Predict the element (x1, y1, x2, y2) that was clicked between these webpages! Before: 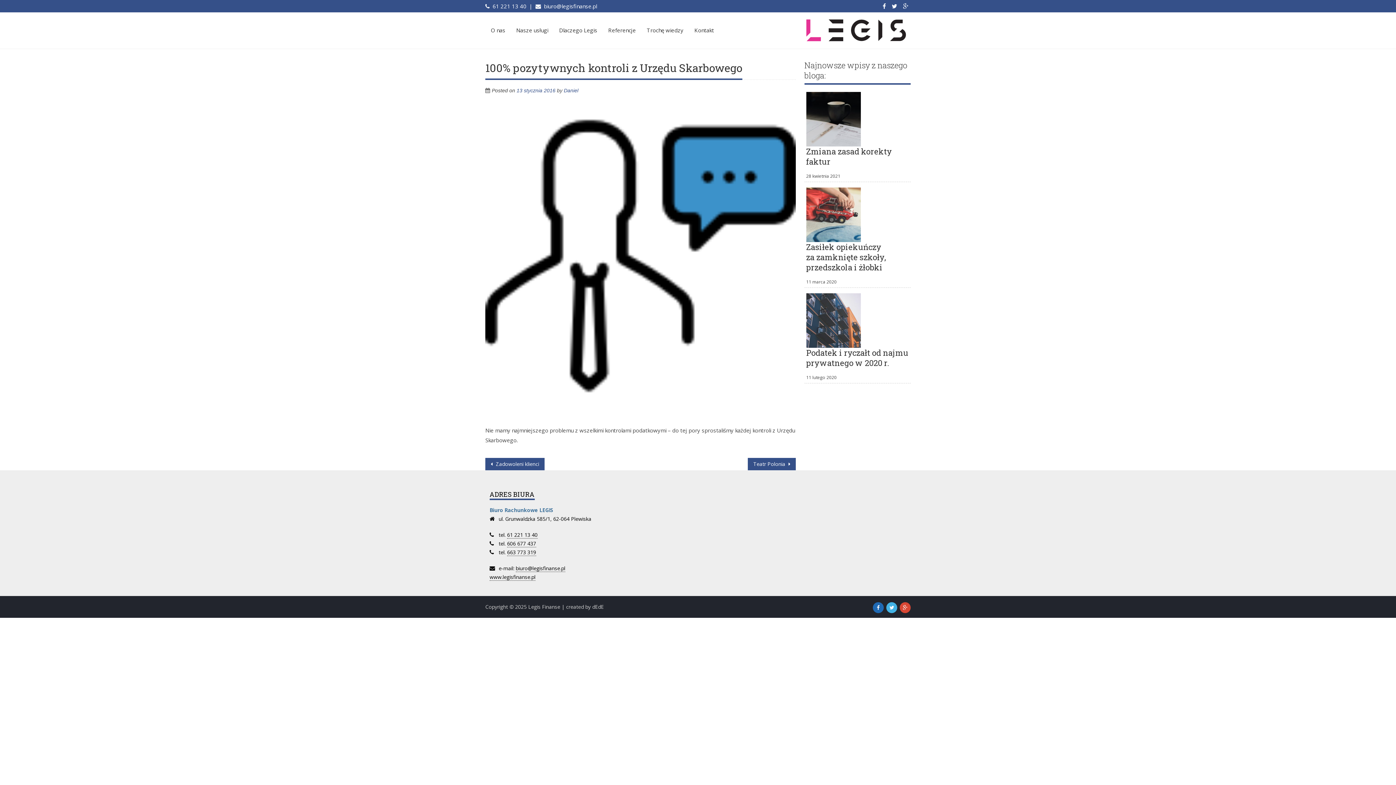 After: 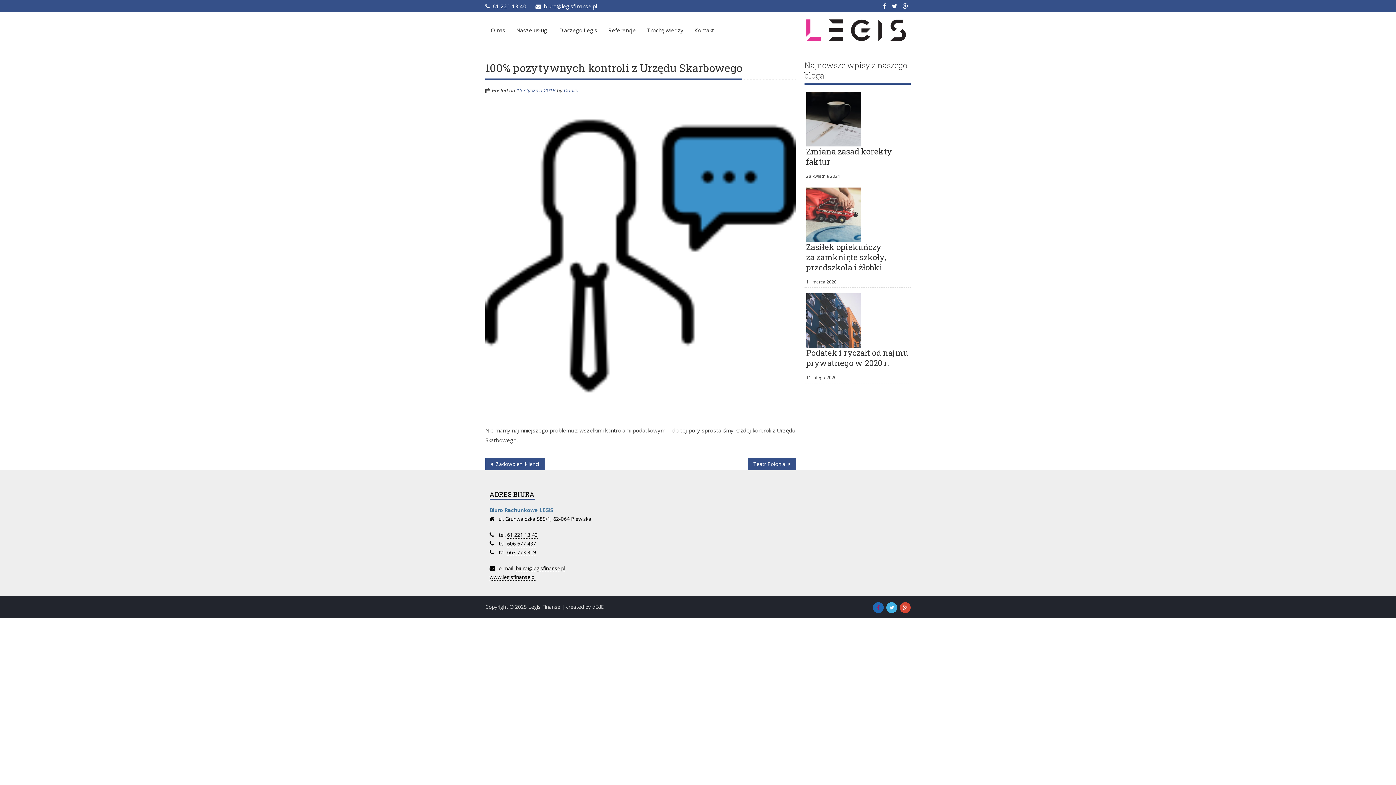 Action: bbox: (873, 602, 884, 613)